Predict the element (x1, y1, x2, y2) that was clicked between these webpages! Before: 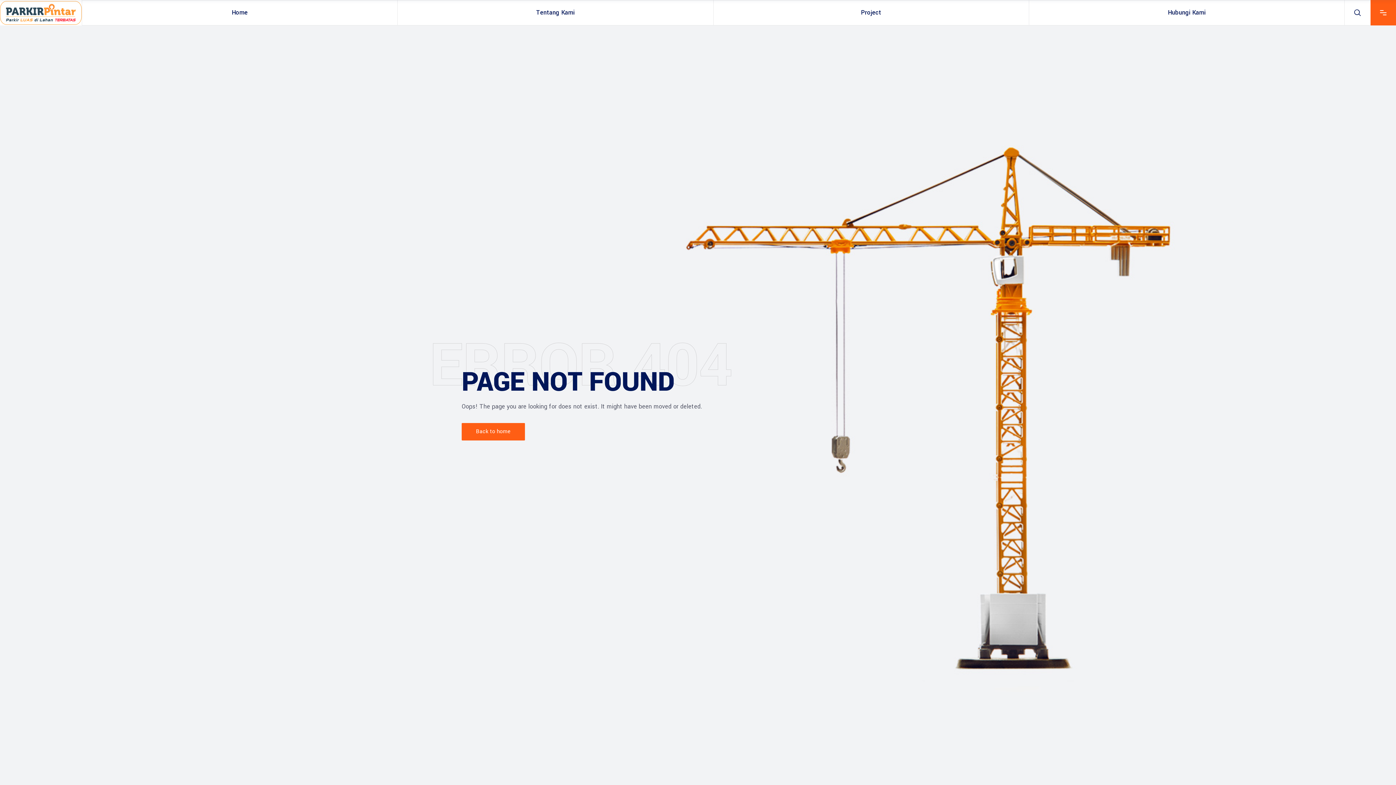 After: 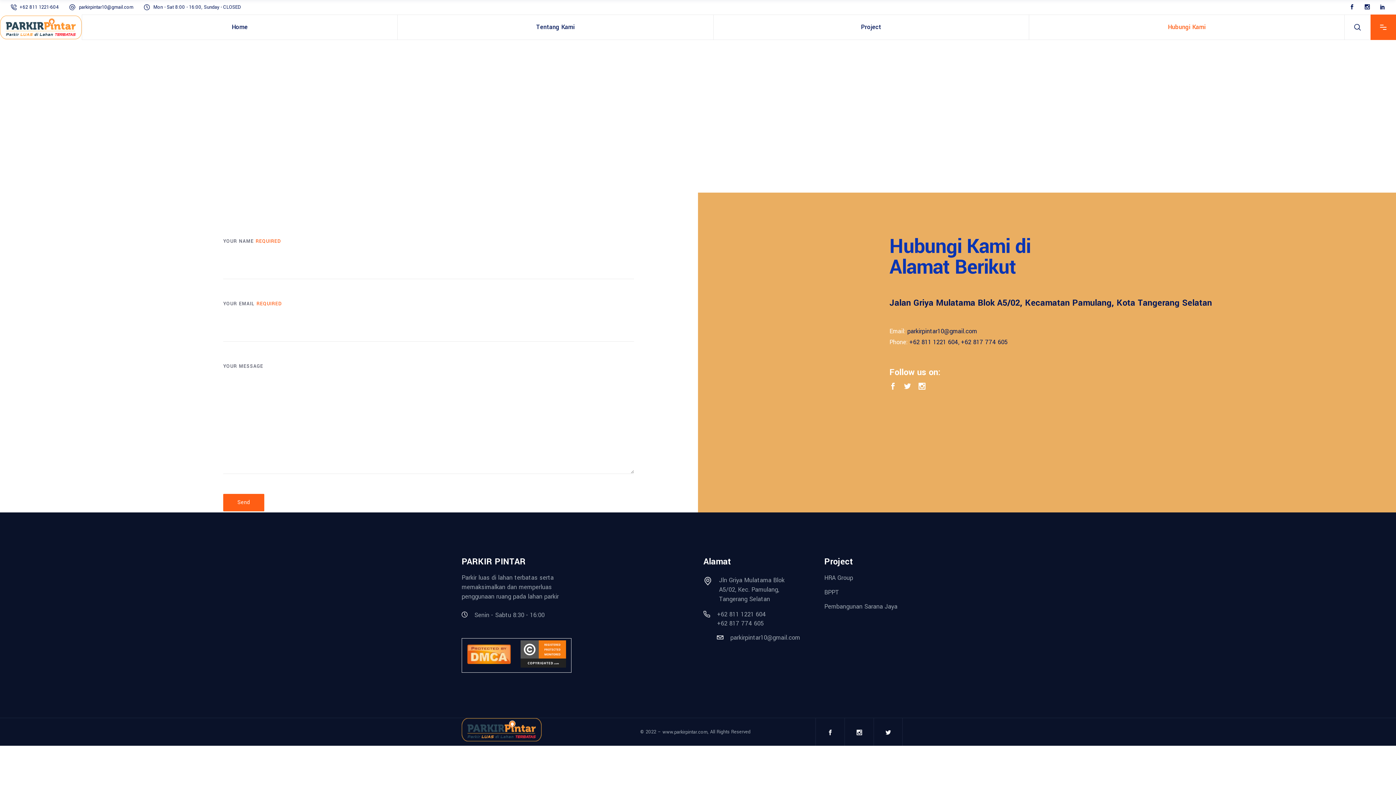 Action: label: Hubungi Kami bbox: (1029, 0, 1344, 25)